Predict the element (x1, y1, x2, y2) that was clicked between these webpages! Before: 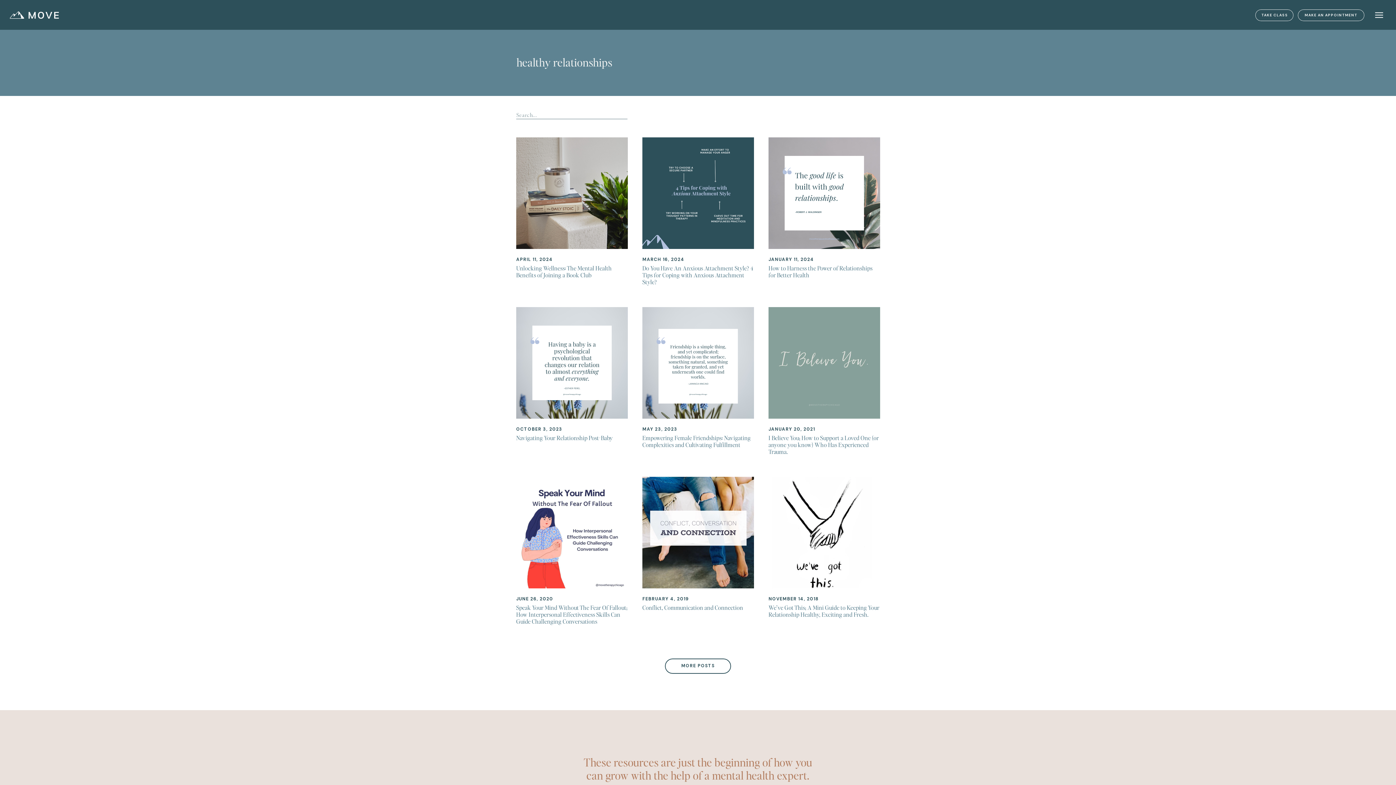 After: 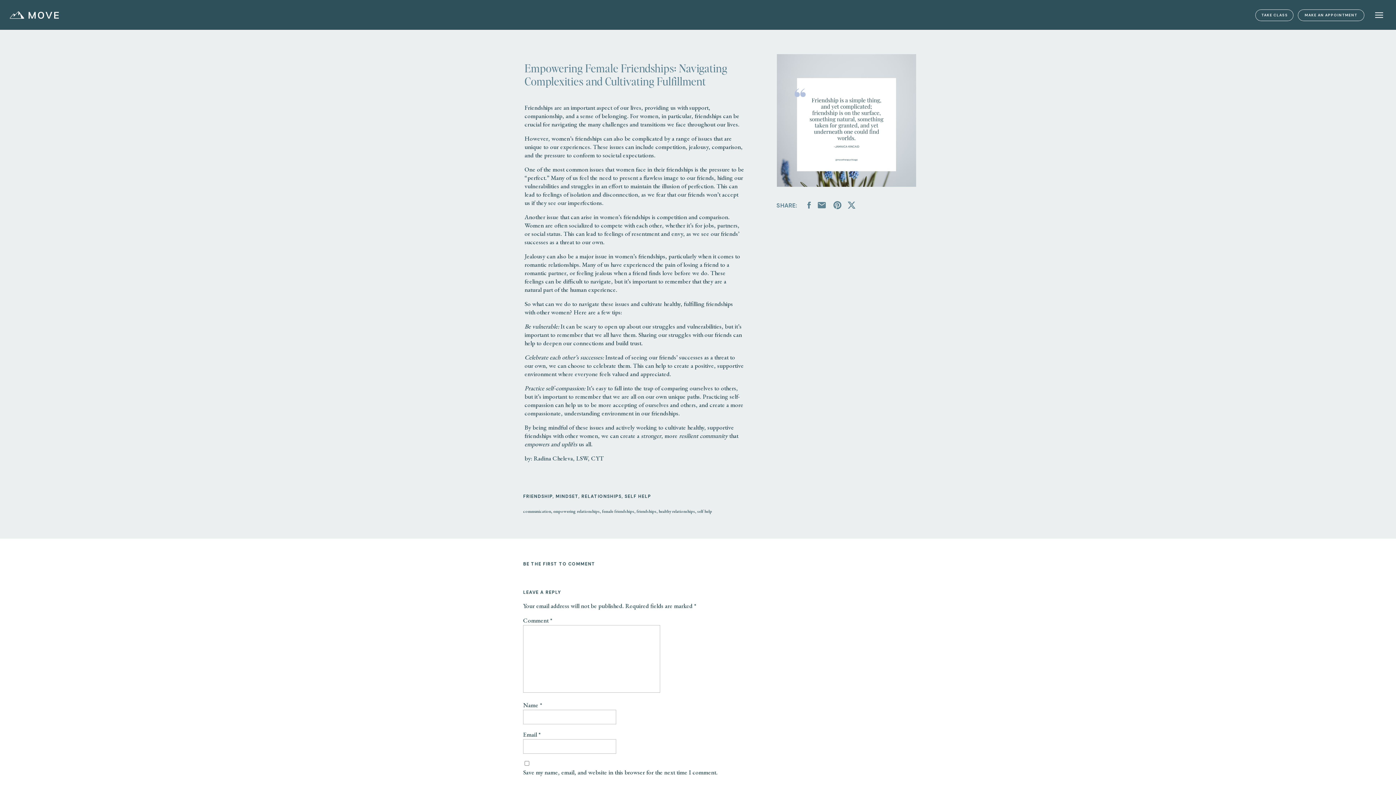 Action: bbox: (642, 307, 754, 418)